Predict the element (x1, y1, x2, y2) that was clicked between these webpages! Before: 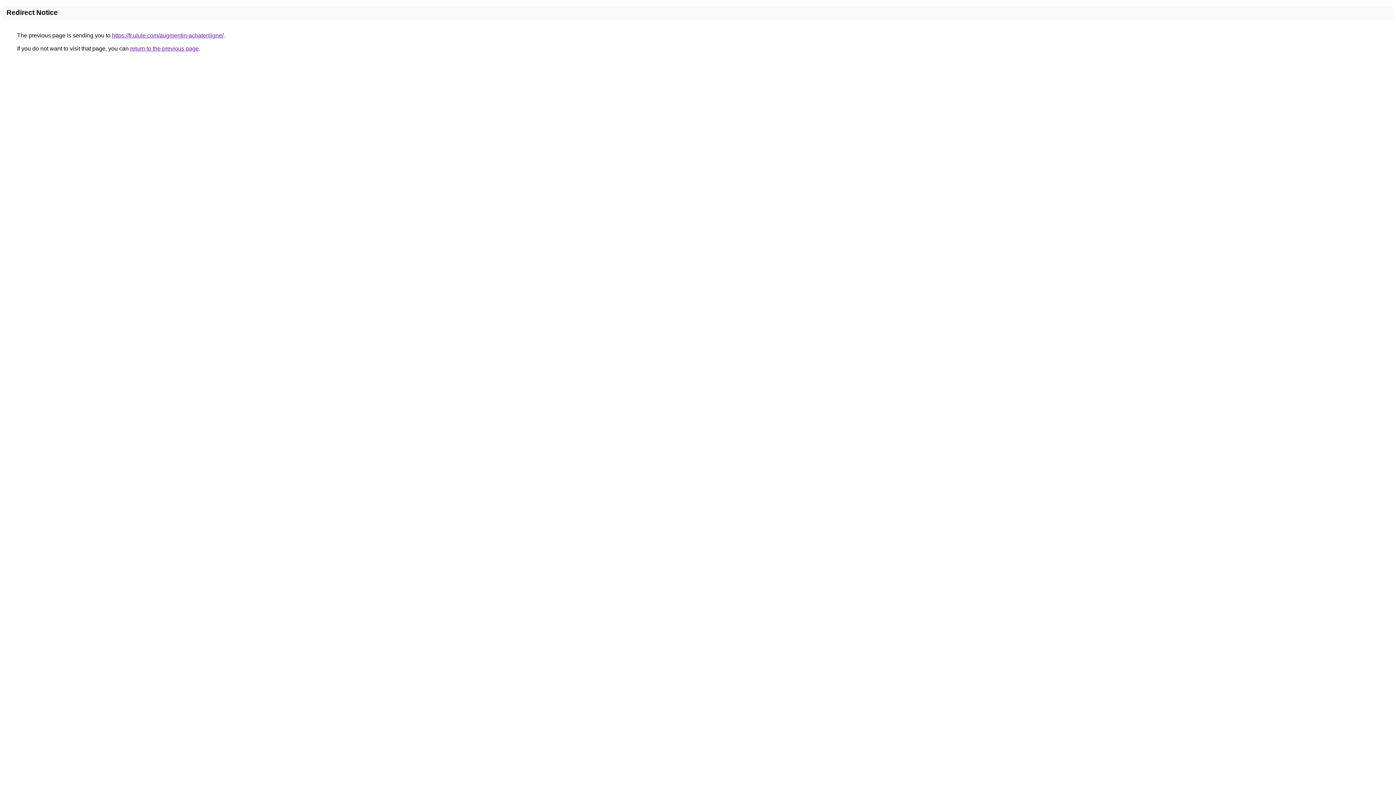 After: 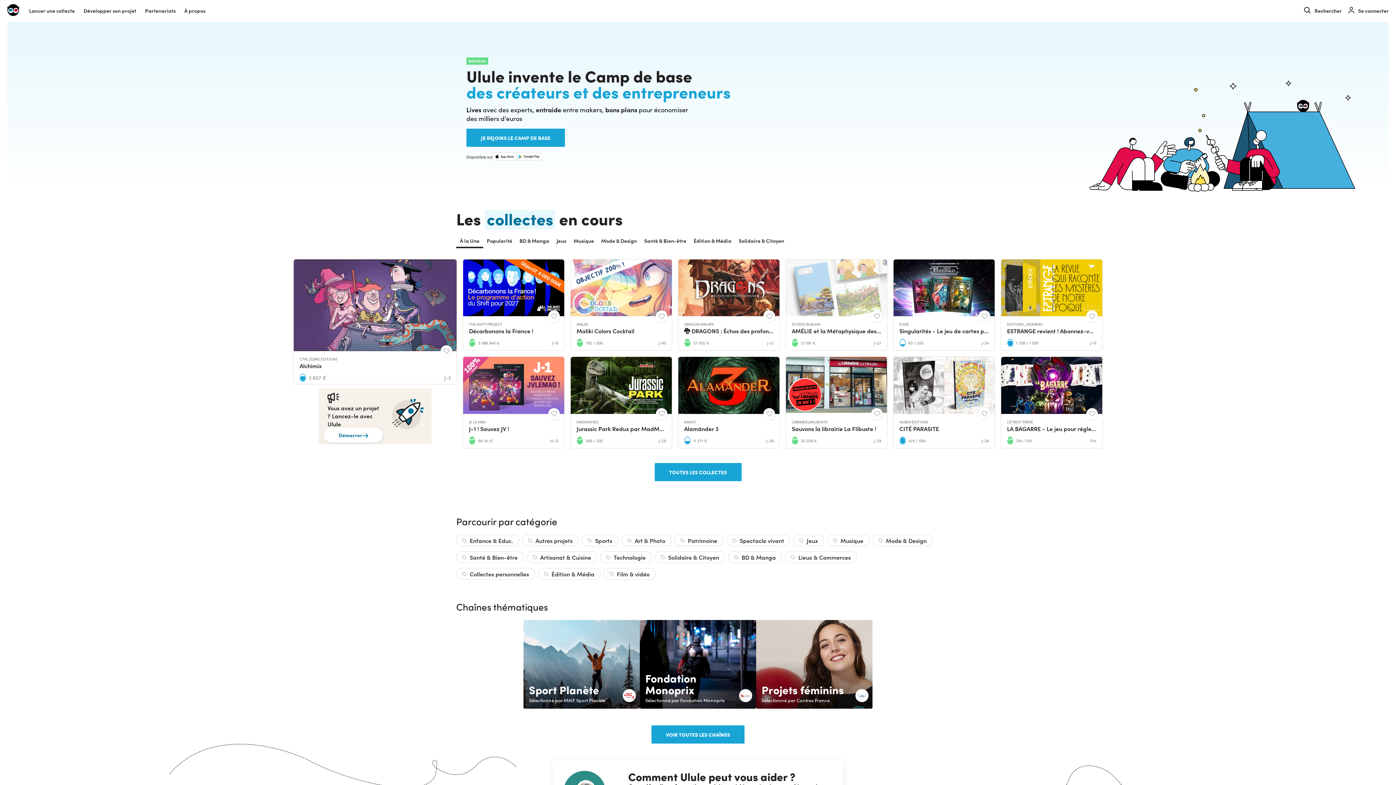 Action: label: https://fr.ulule.com/augmentin-achatenligne/ bbox: (112, 32, 223, 38)